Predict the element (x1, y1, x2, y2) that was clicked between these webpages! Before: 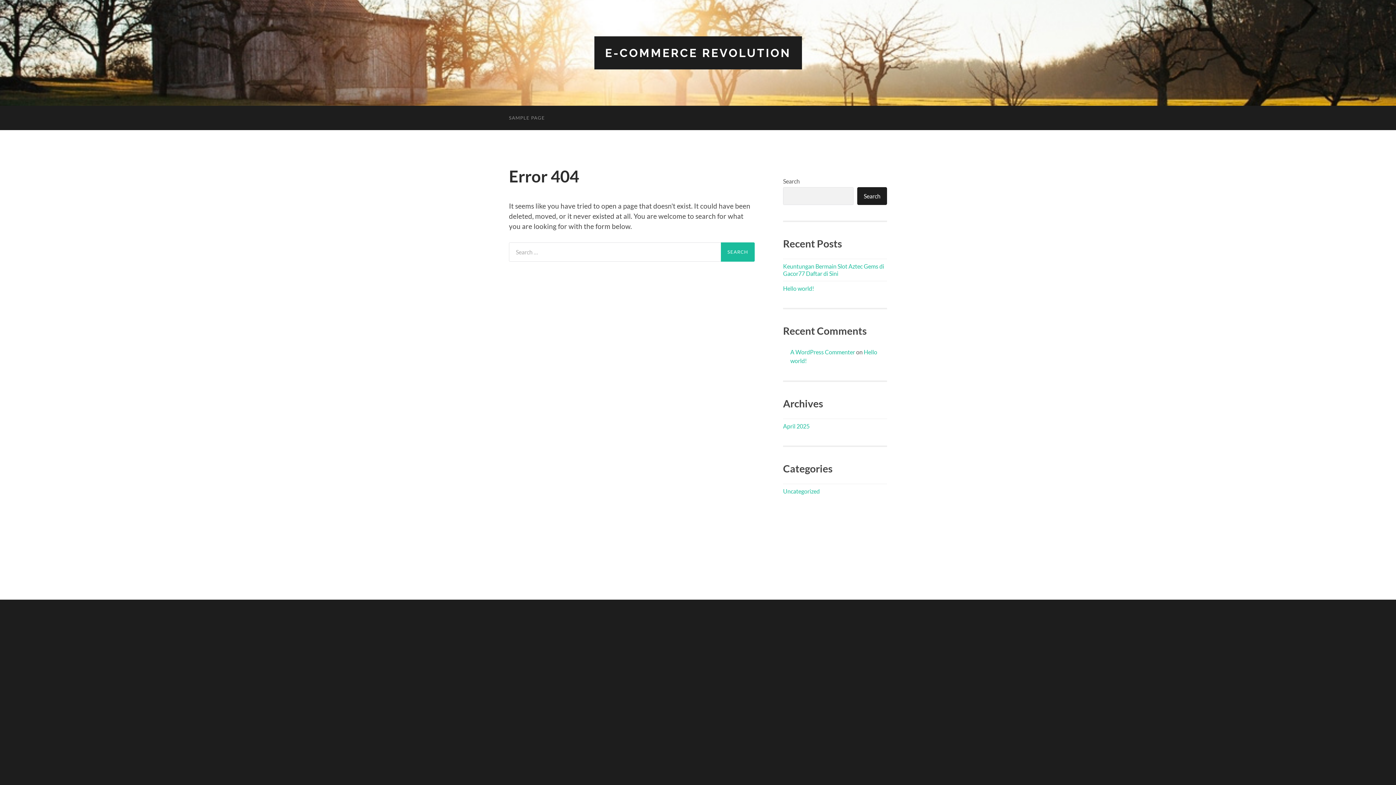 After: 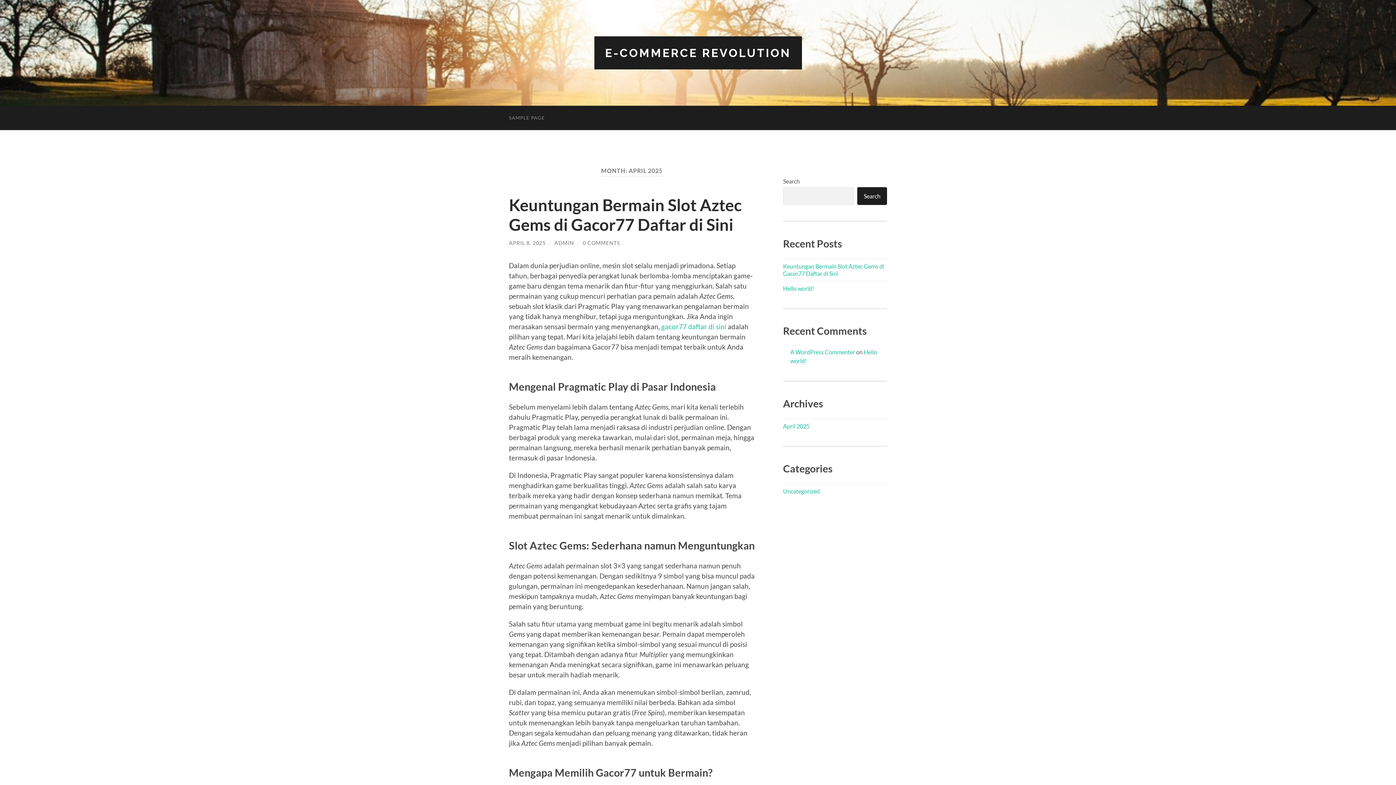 Action: label: April 2025 bbox: (783, 423, 809, 429)